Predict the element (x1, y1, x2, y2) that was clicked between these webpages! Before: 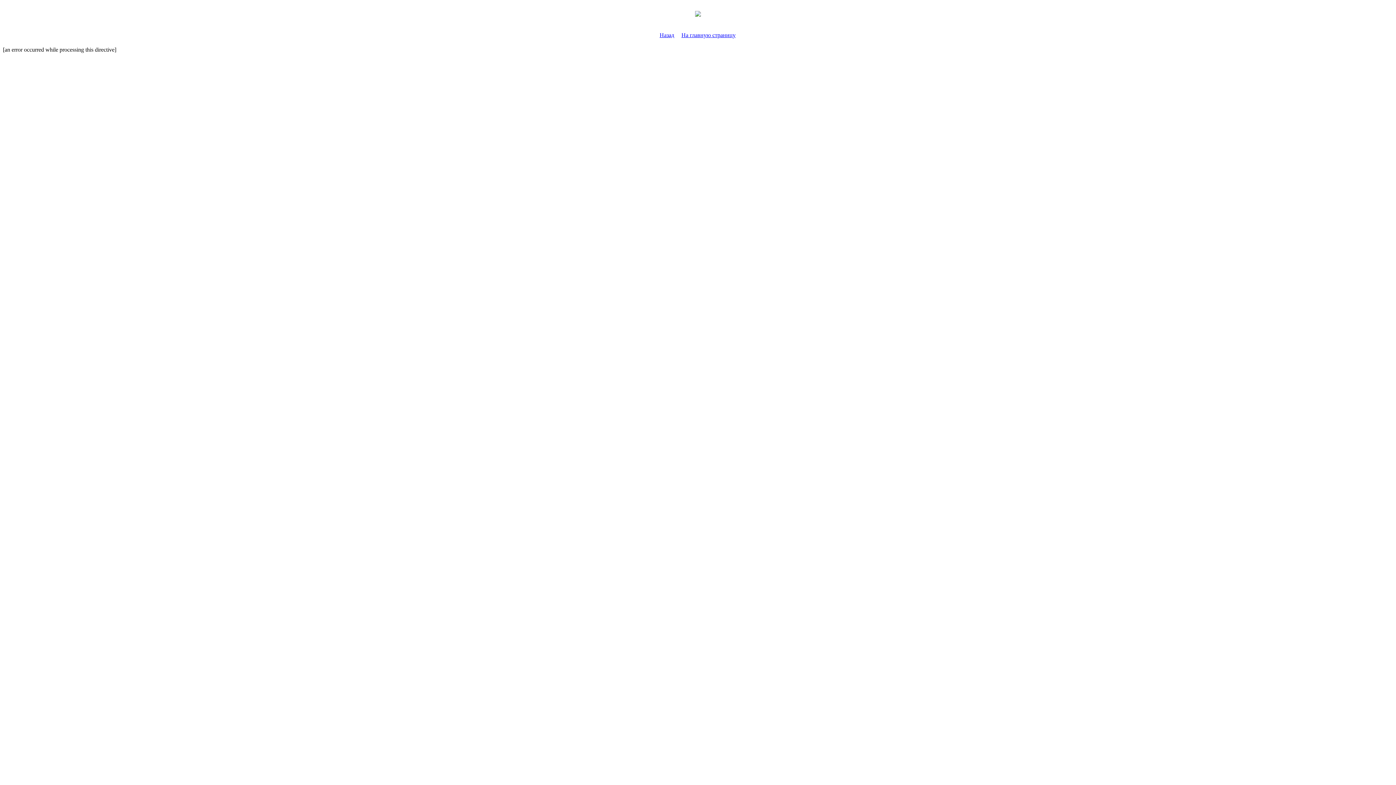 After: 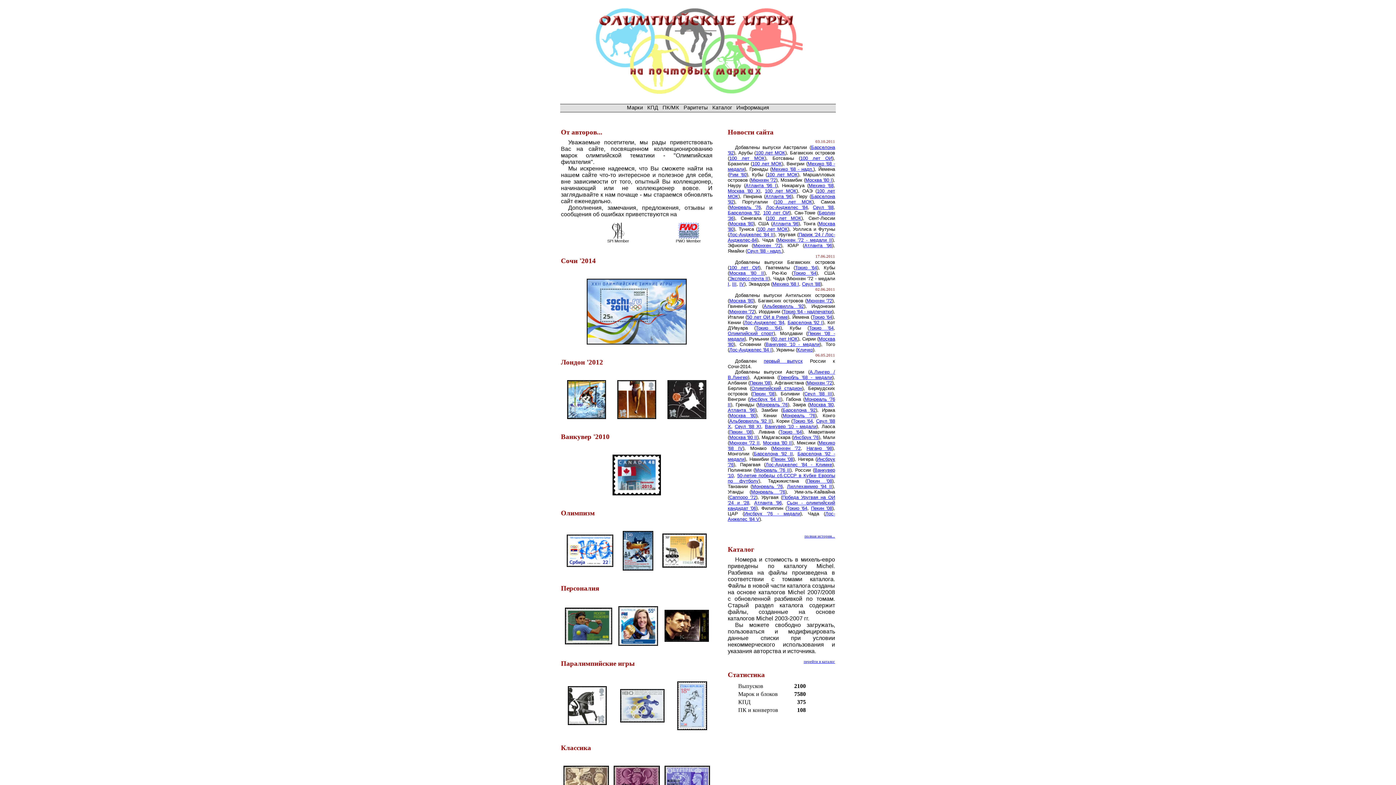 Action: bbox: (681, 32, 735, 38) label: На главную страницу